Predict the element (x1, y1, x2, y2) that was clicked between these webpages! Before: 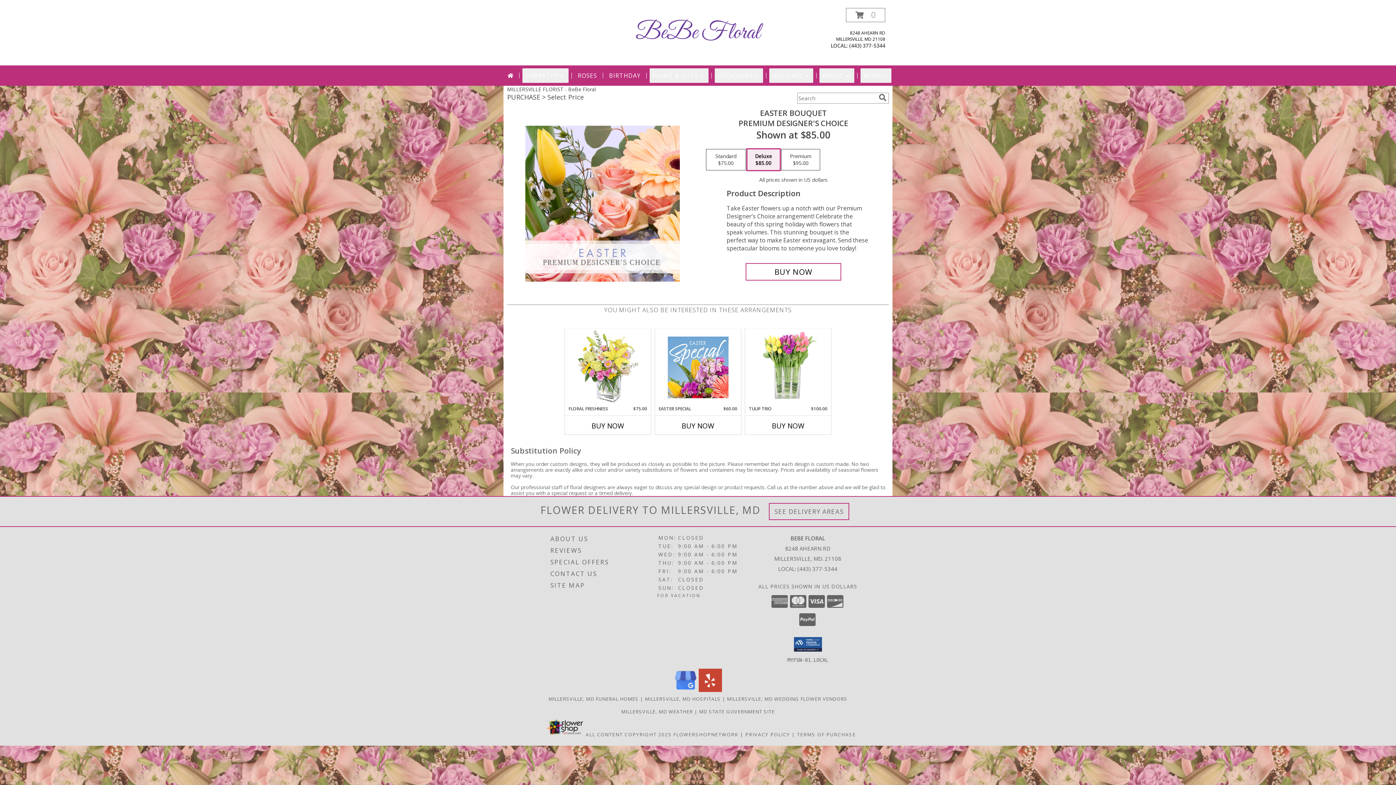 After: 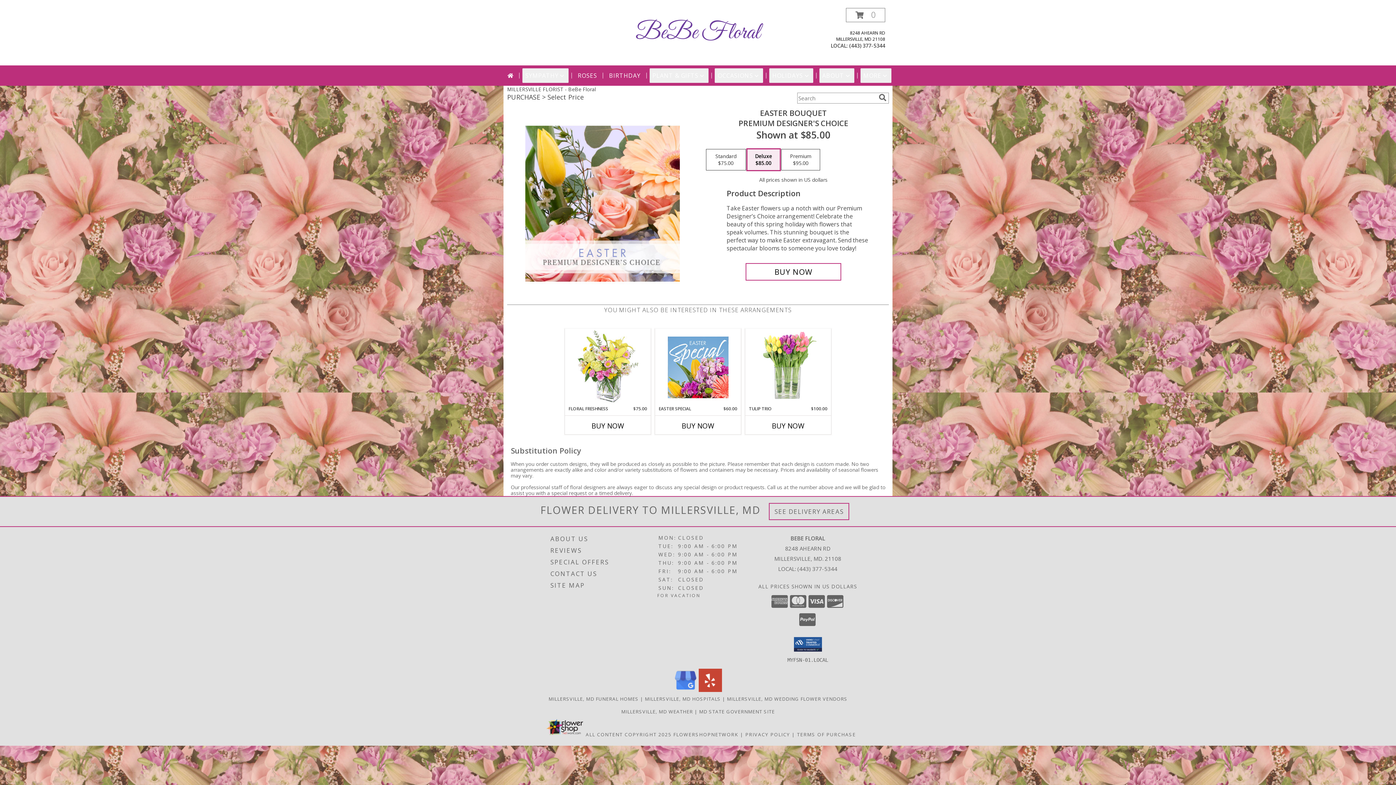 Action: bbox: (698, 686, 722, 693) label: View our Yelp